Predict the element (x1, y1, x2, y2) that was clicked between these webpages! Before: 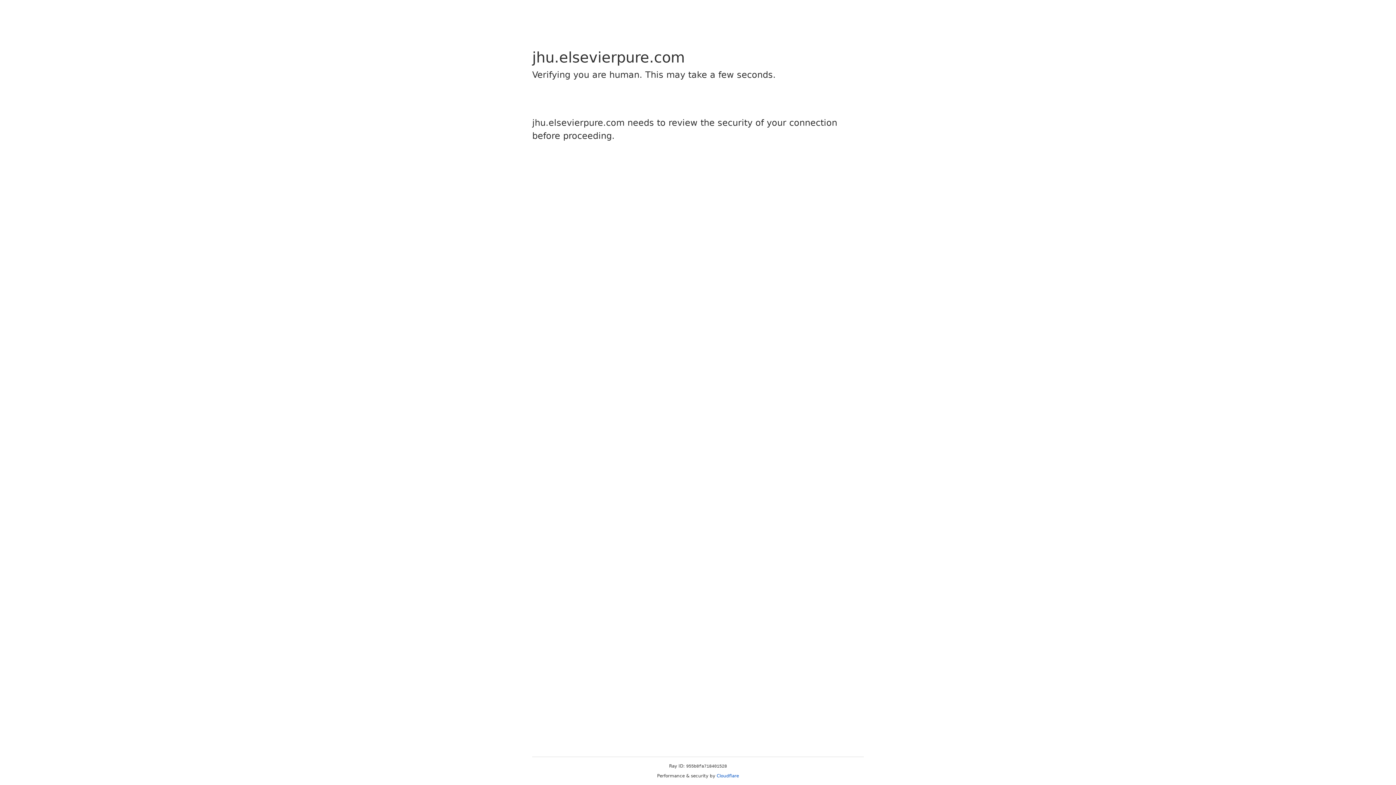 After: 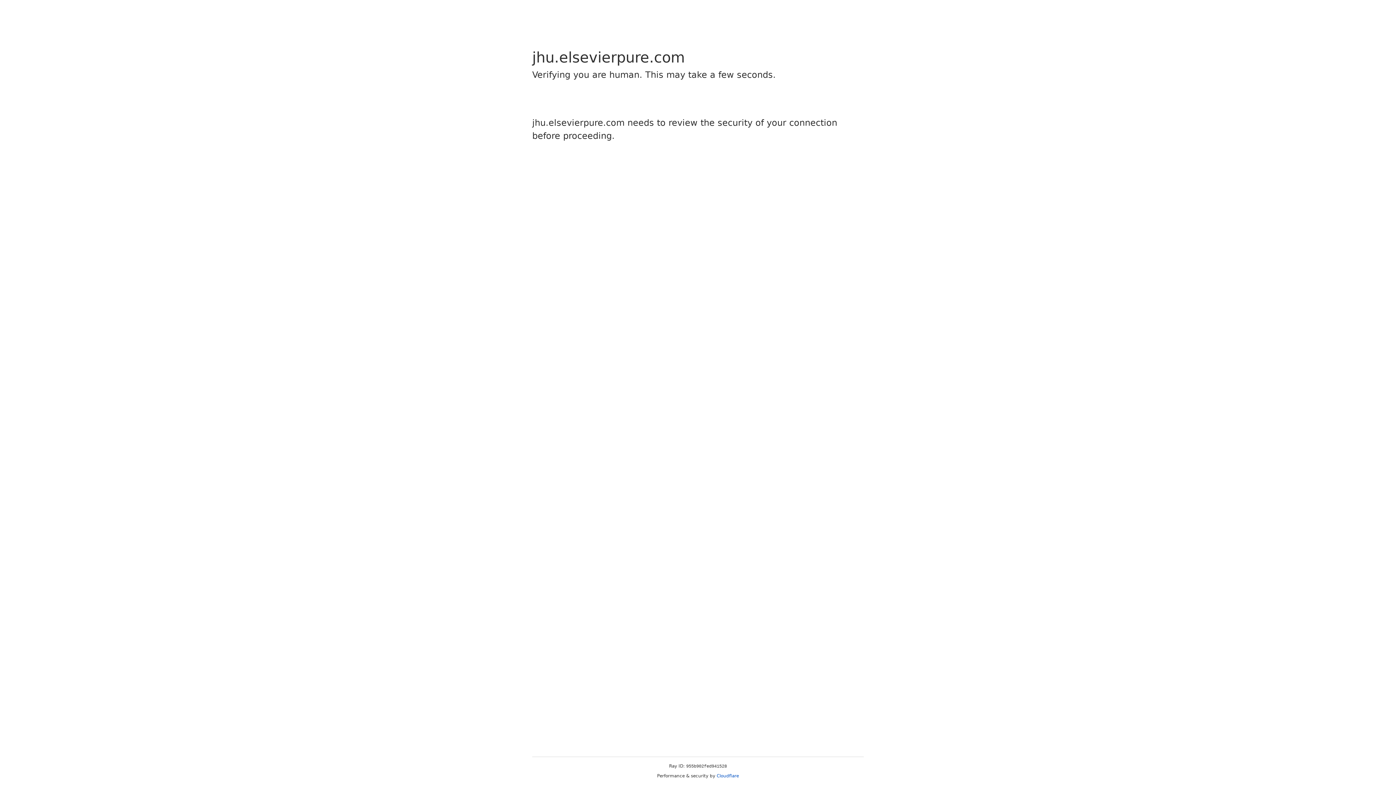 Action: label: Cloudflare bbox: (716, 773, 739, 778)